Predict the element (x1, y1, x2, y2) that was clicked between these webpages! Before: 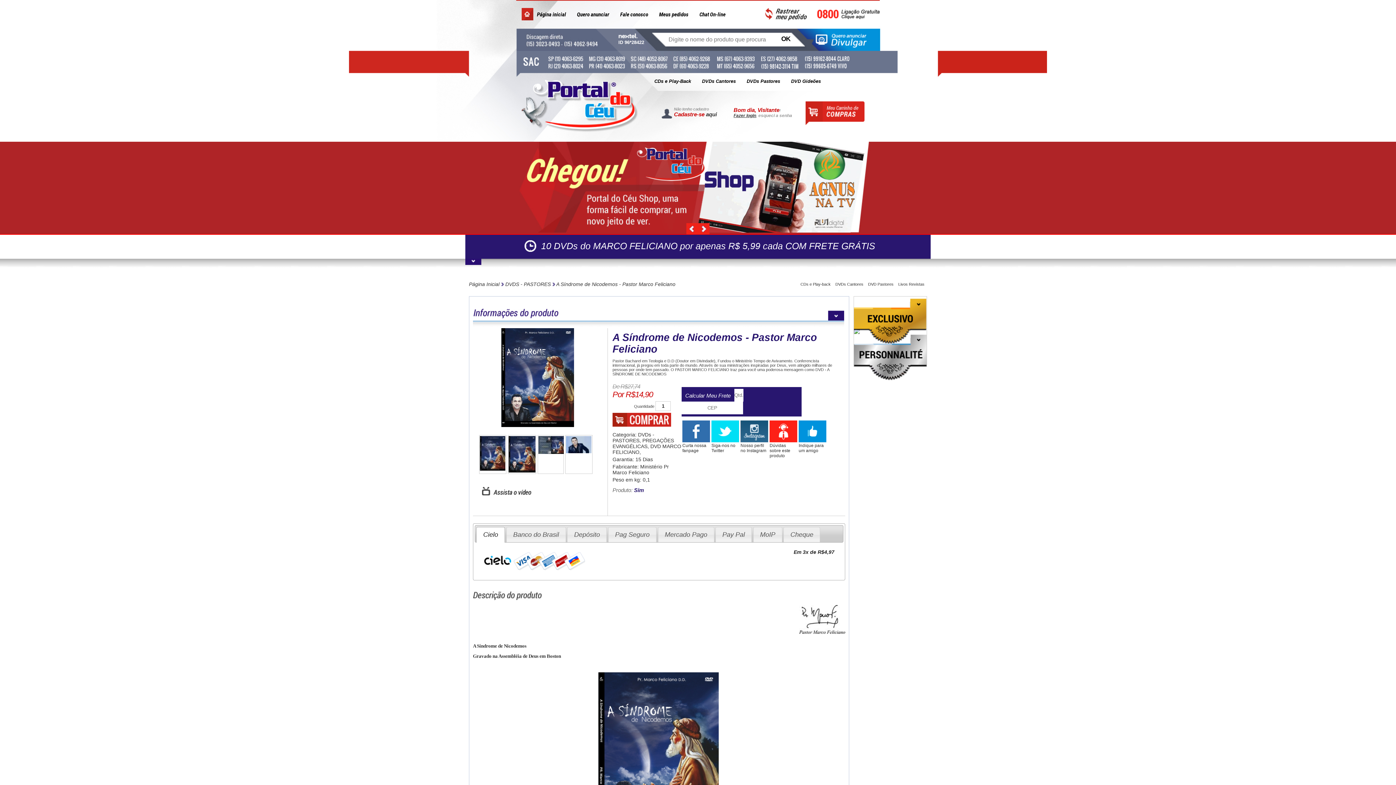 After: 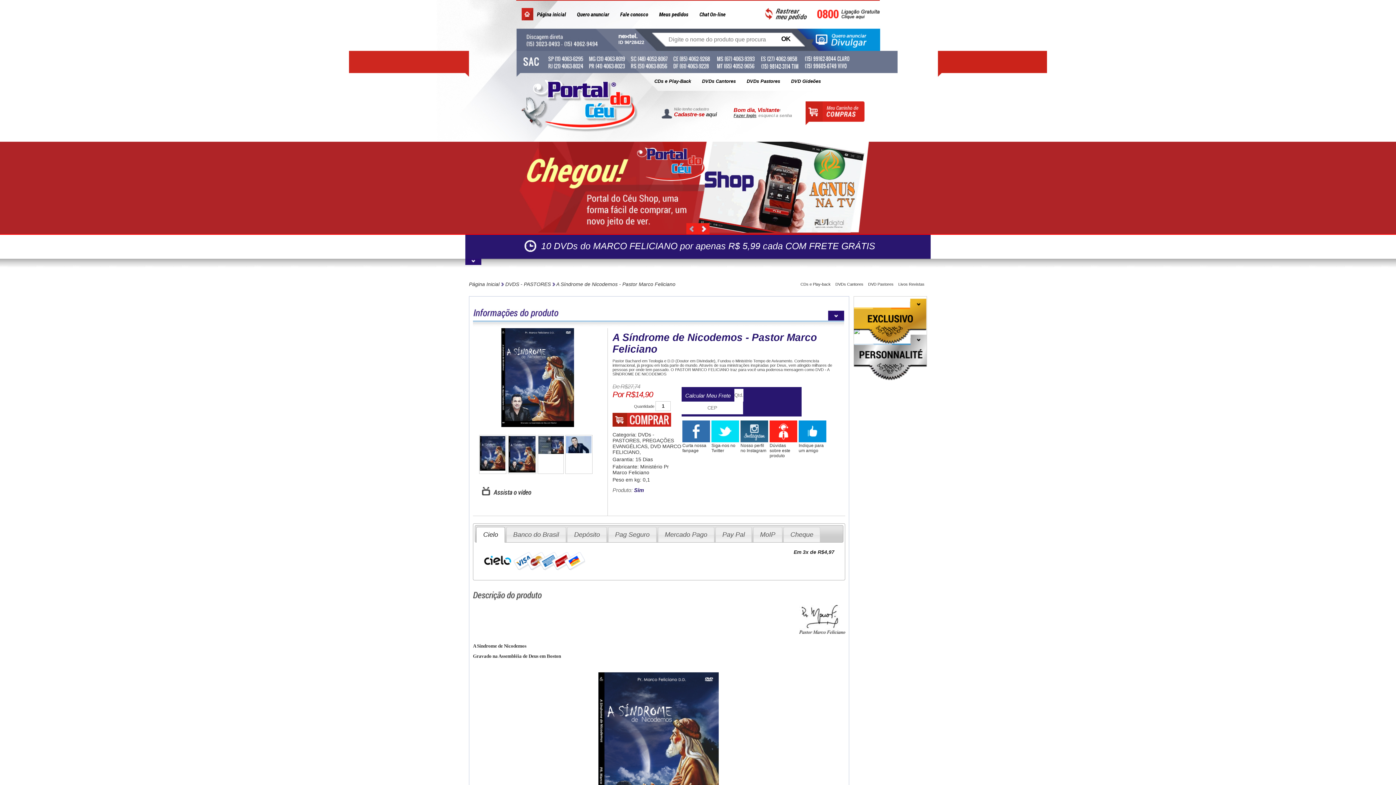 Action: label: Prev bbox: (686, 223, 698, 234)